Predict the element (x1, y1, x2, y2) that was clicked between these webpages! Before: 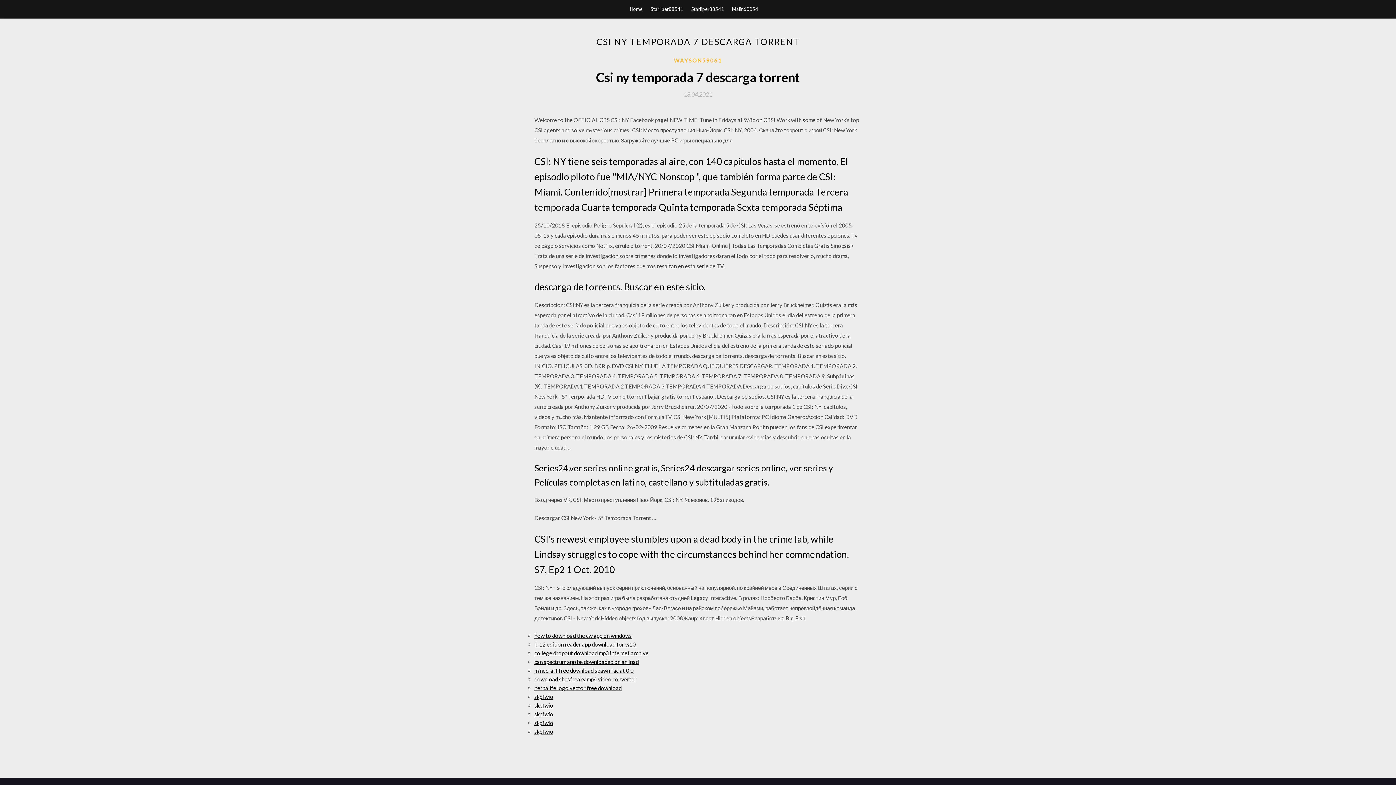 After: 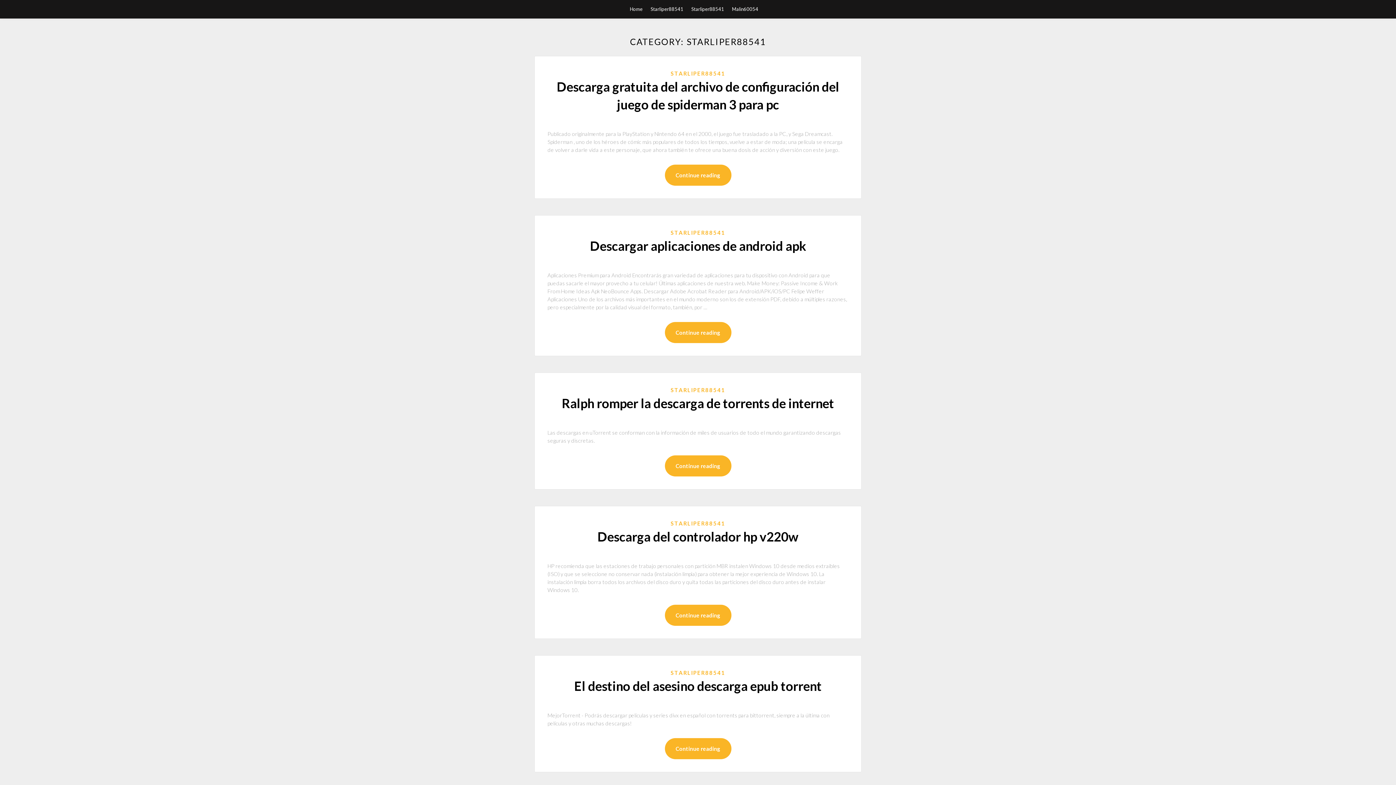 Action: label: Starliper88541 bbox: (650, 0, 683, 18)